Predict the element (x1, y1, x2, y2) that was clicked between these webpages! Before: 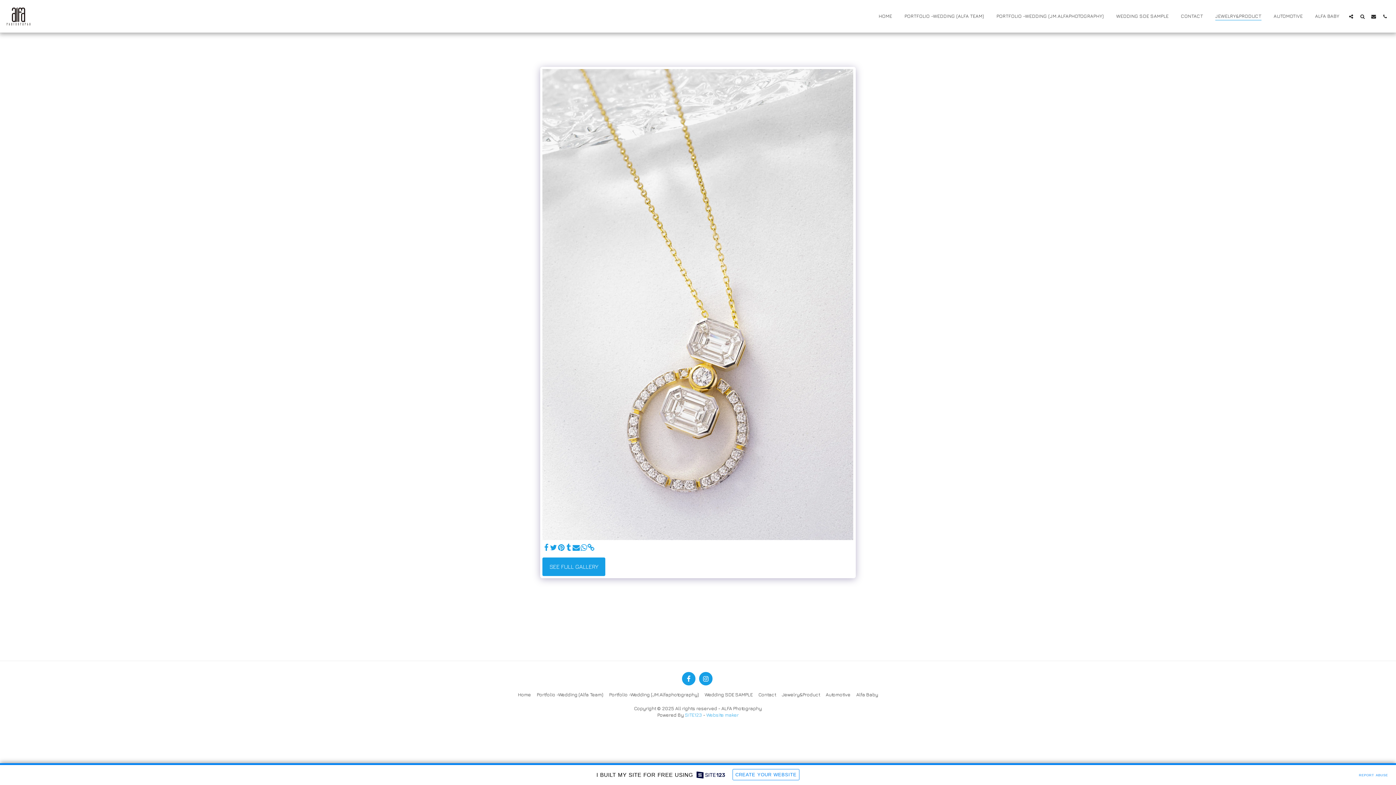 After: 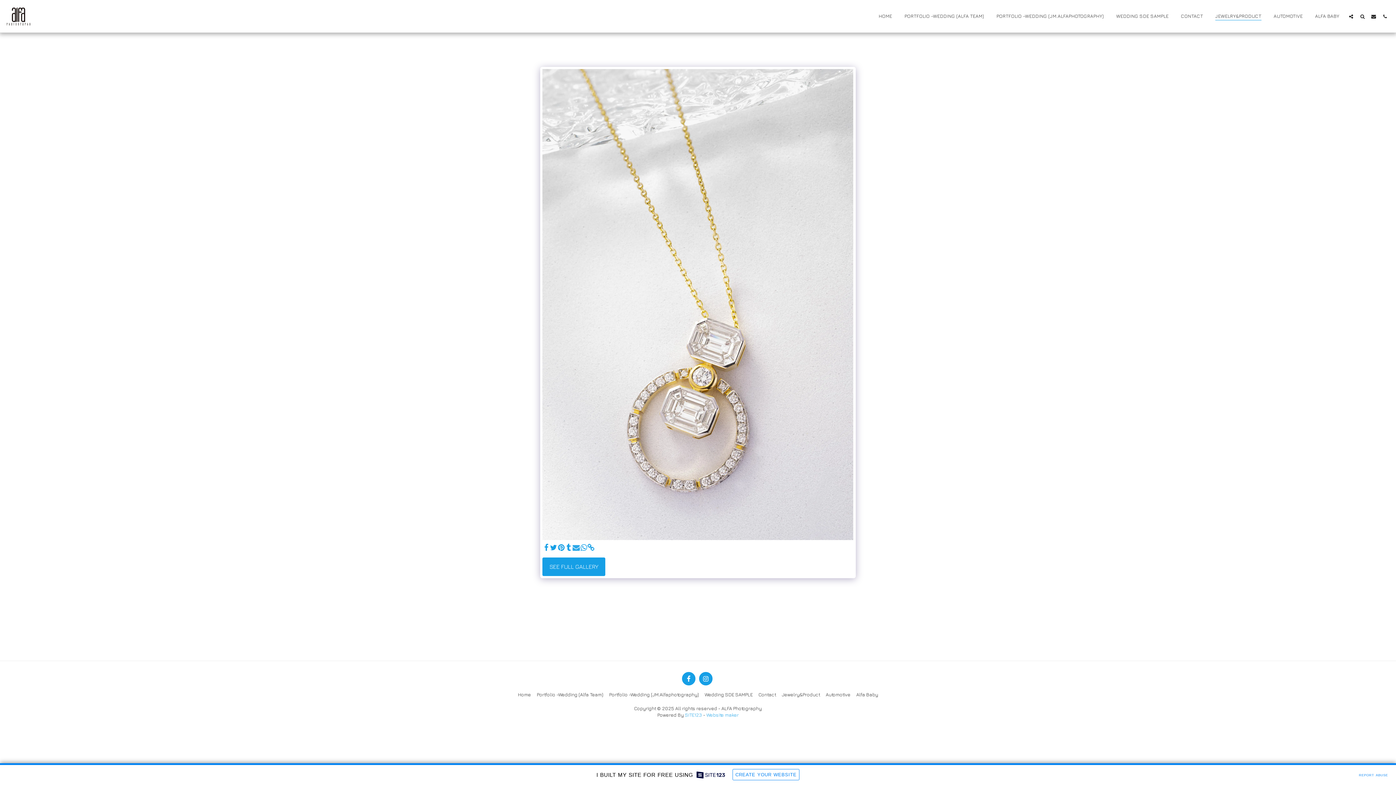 Action: label:   bbox: (696, 81, 704, 89)